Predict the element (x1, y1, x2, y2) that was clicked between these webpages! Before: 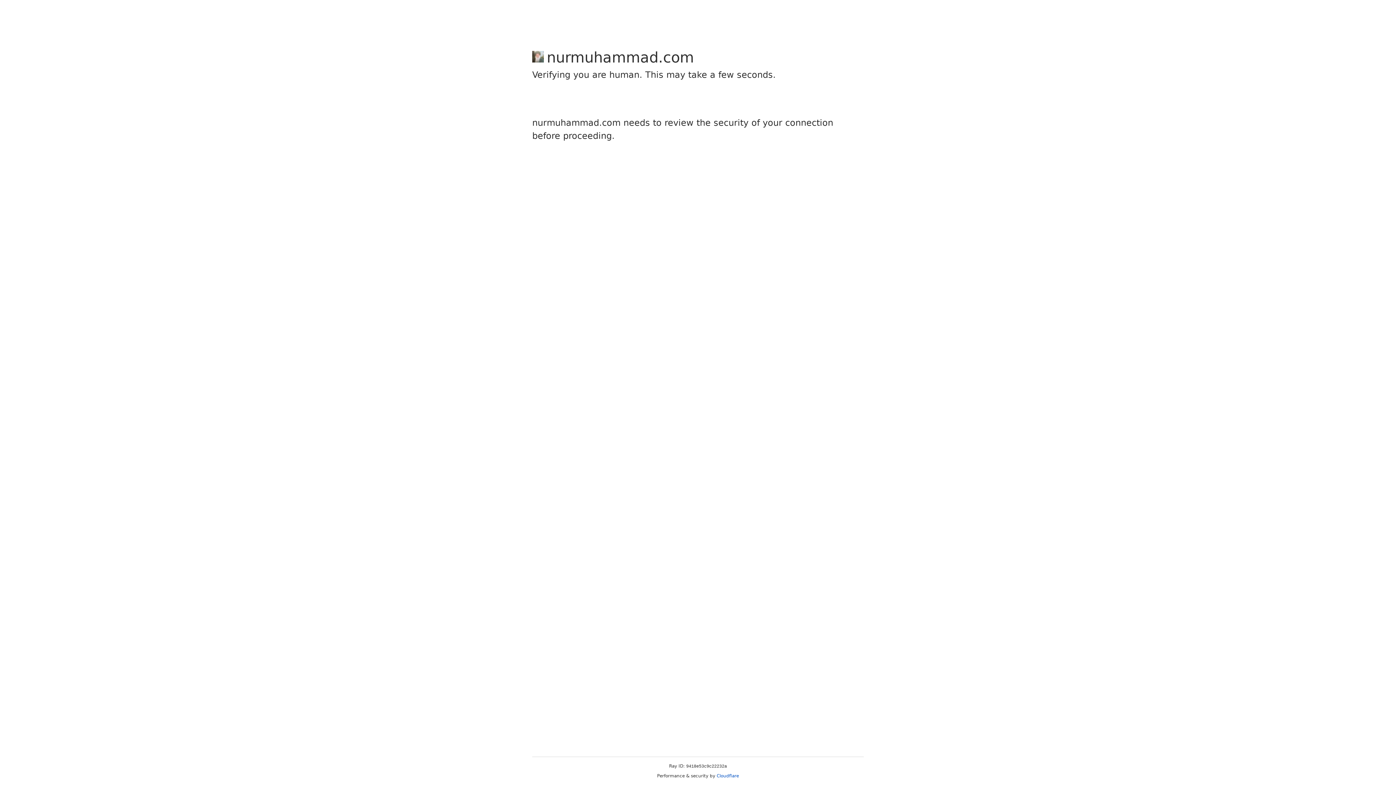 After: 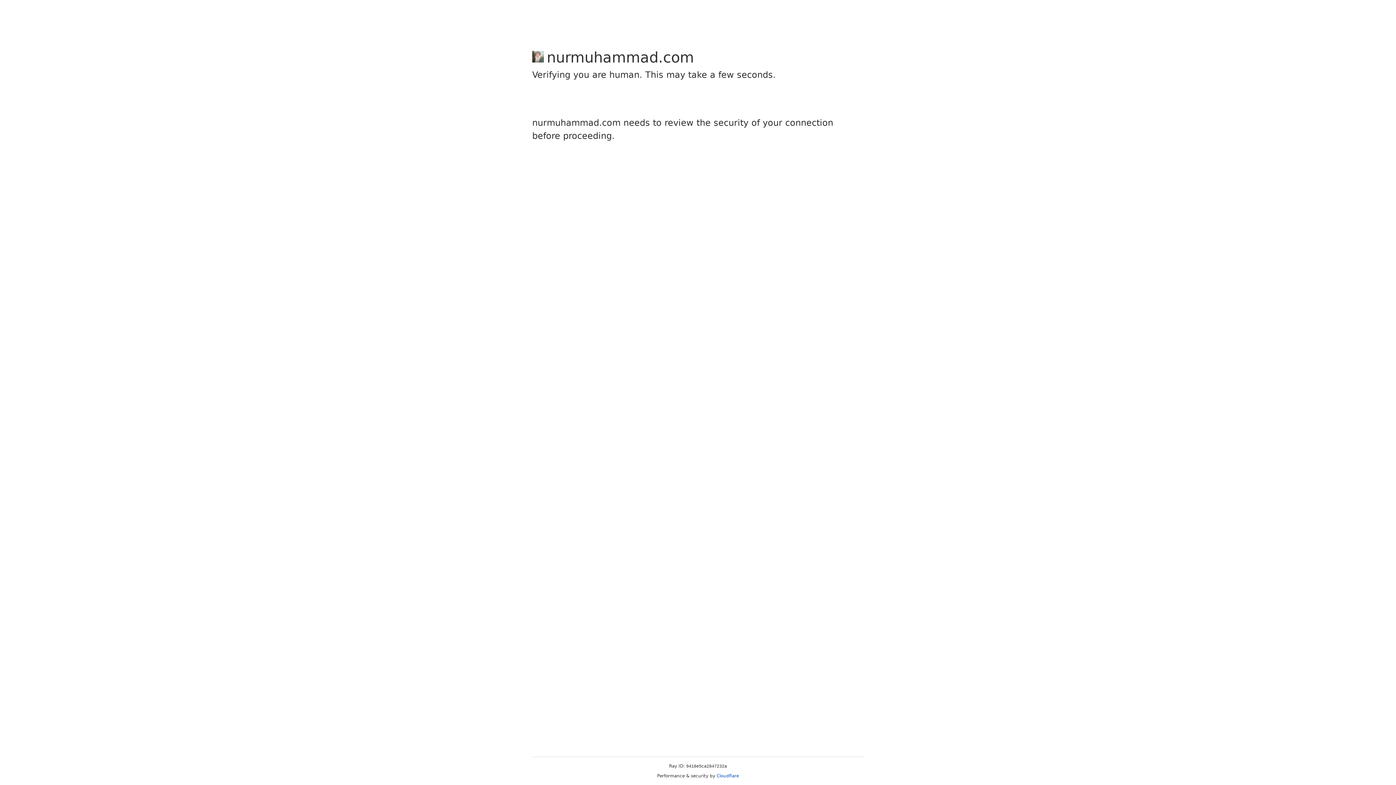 Action: bbox: (716, 773, 739, 778) label: Cloudflare